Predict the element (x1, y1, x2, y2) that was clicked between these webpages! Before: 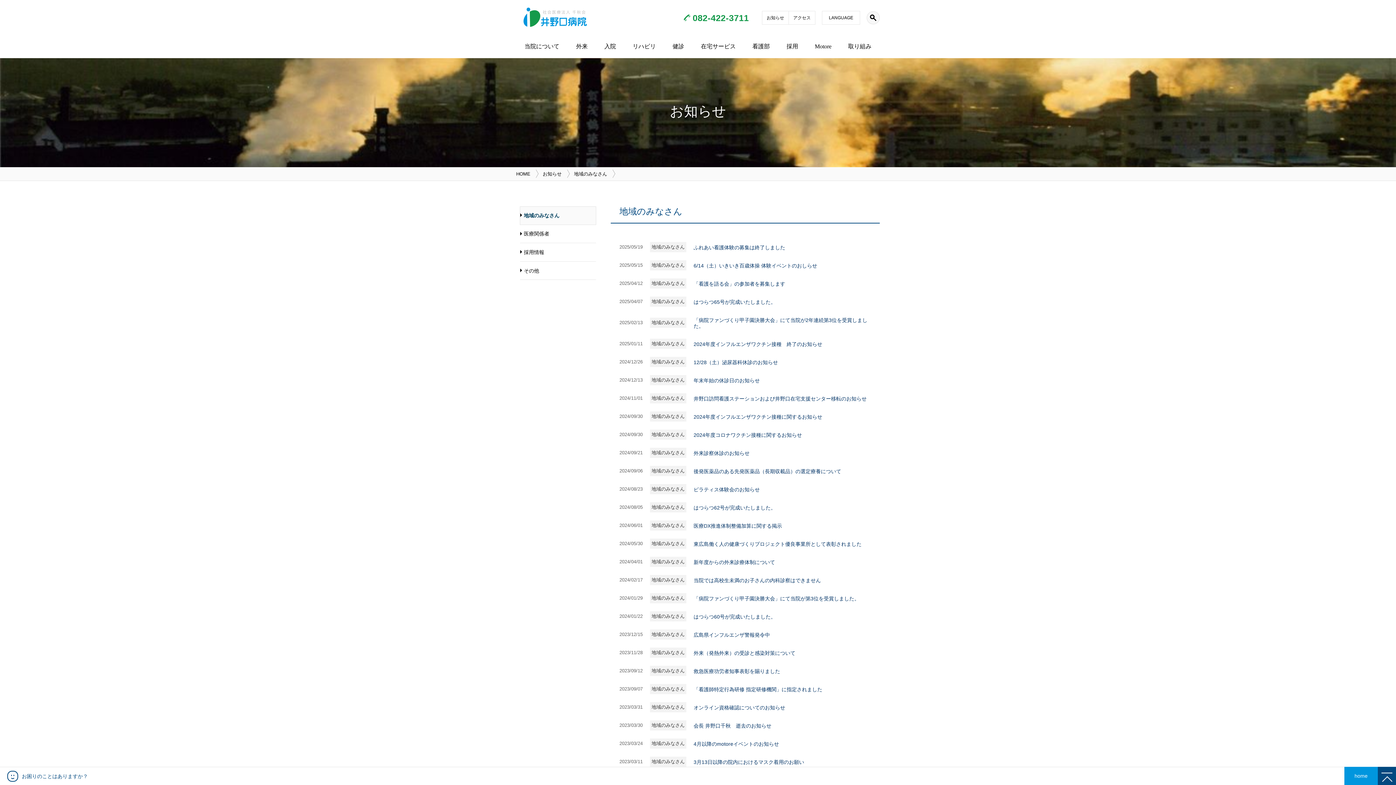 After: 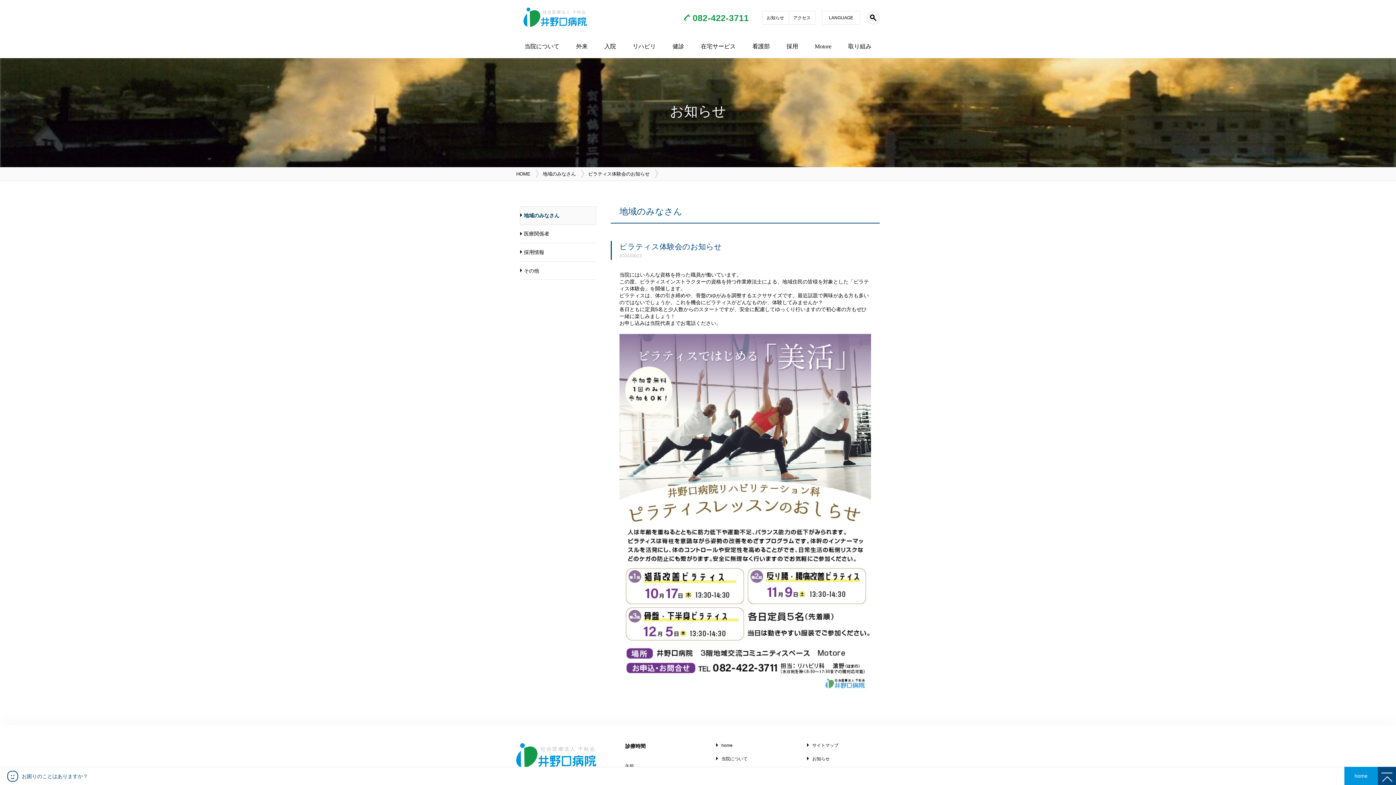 Action: bbox: (693, 486, 760, 492) label: ピラティス体験会のお知らせ